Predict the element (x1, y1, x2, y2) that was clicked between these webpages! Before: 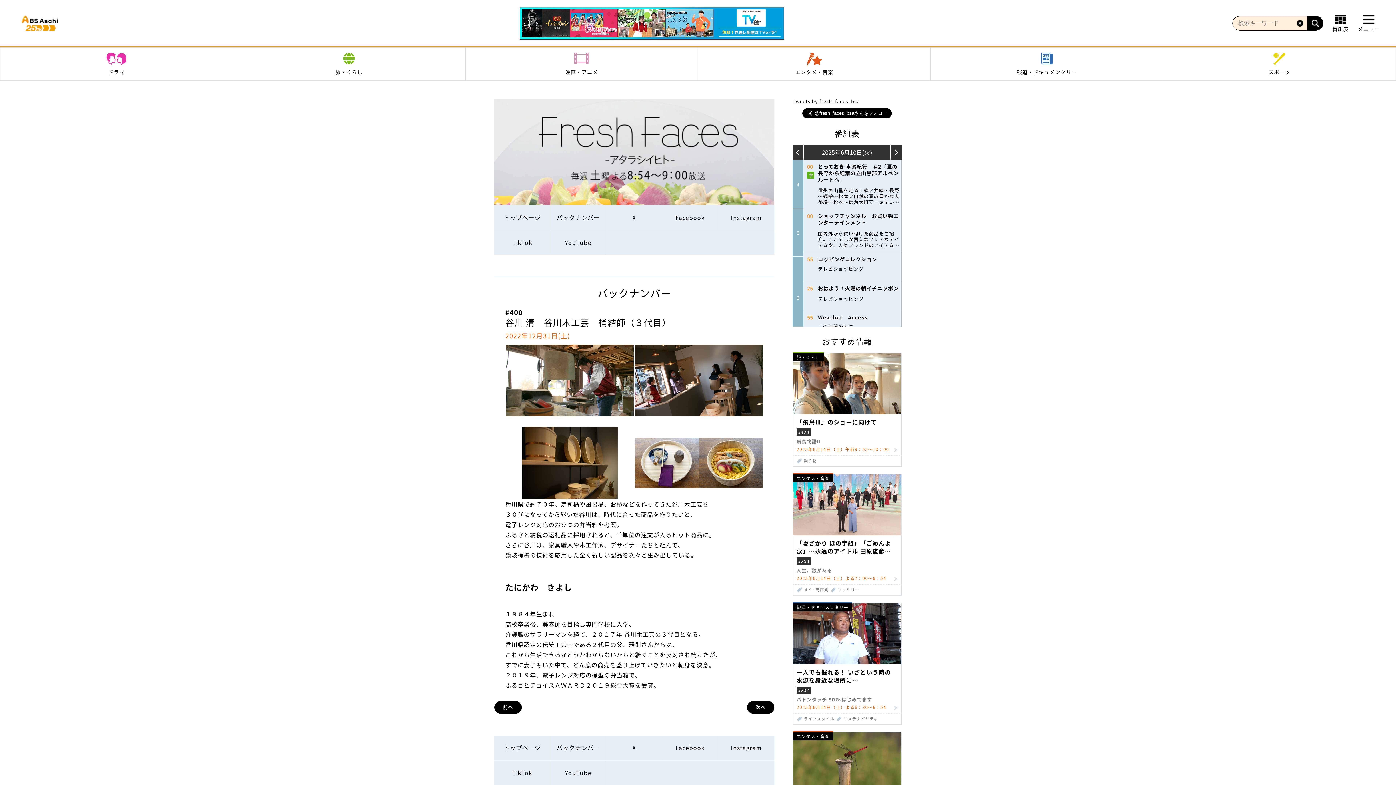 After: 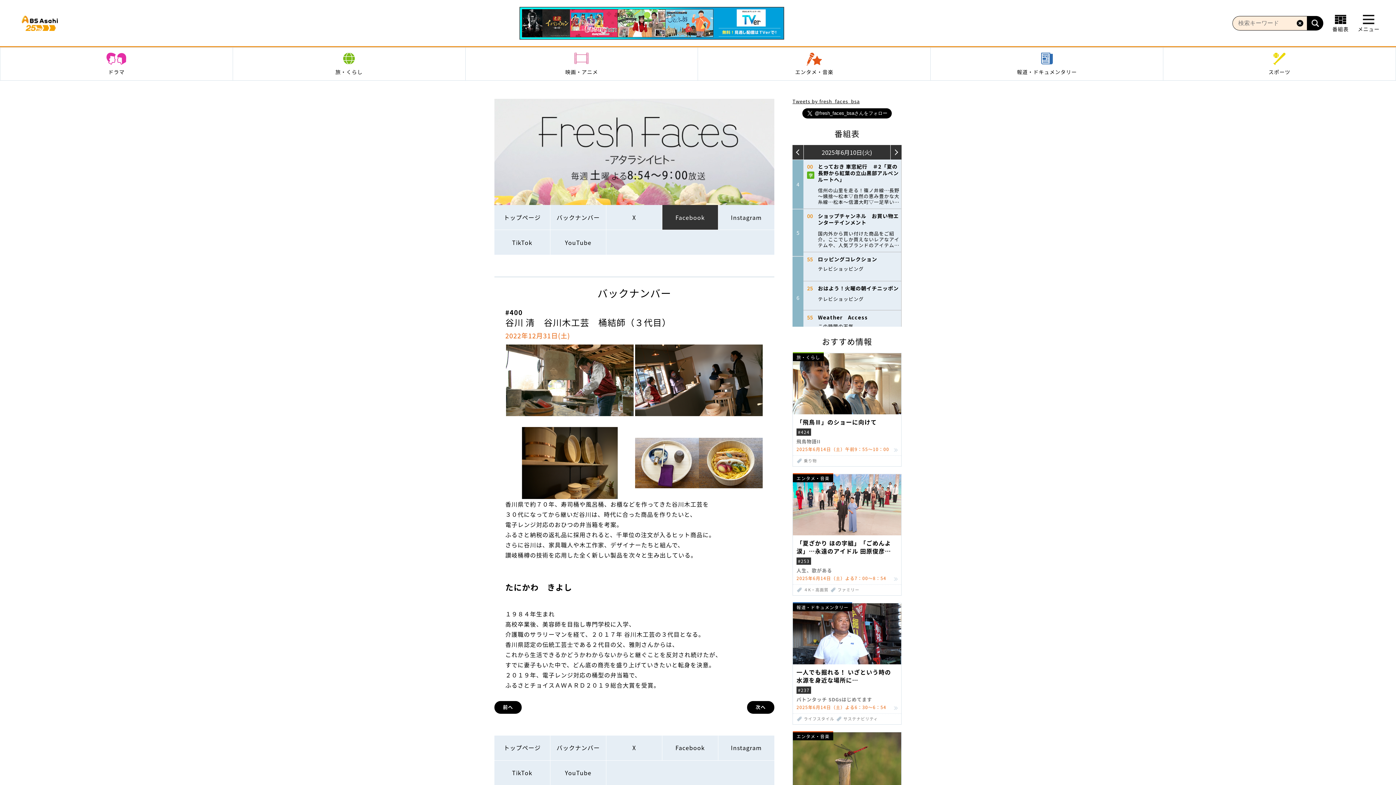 Action: bbox: (662, 205, 718, 229) label: Facebook